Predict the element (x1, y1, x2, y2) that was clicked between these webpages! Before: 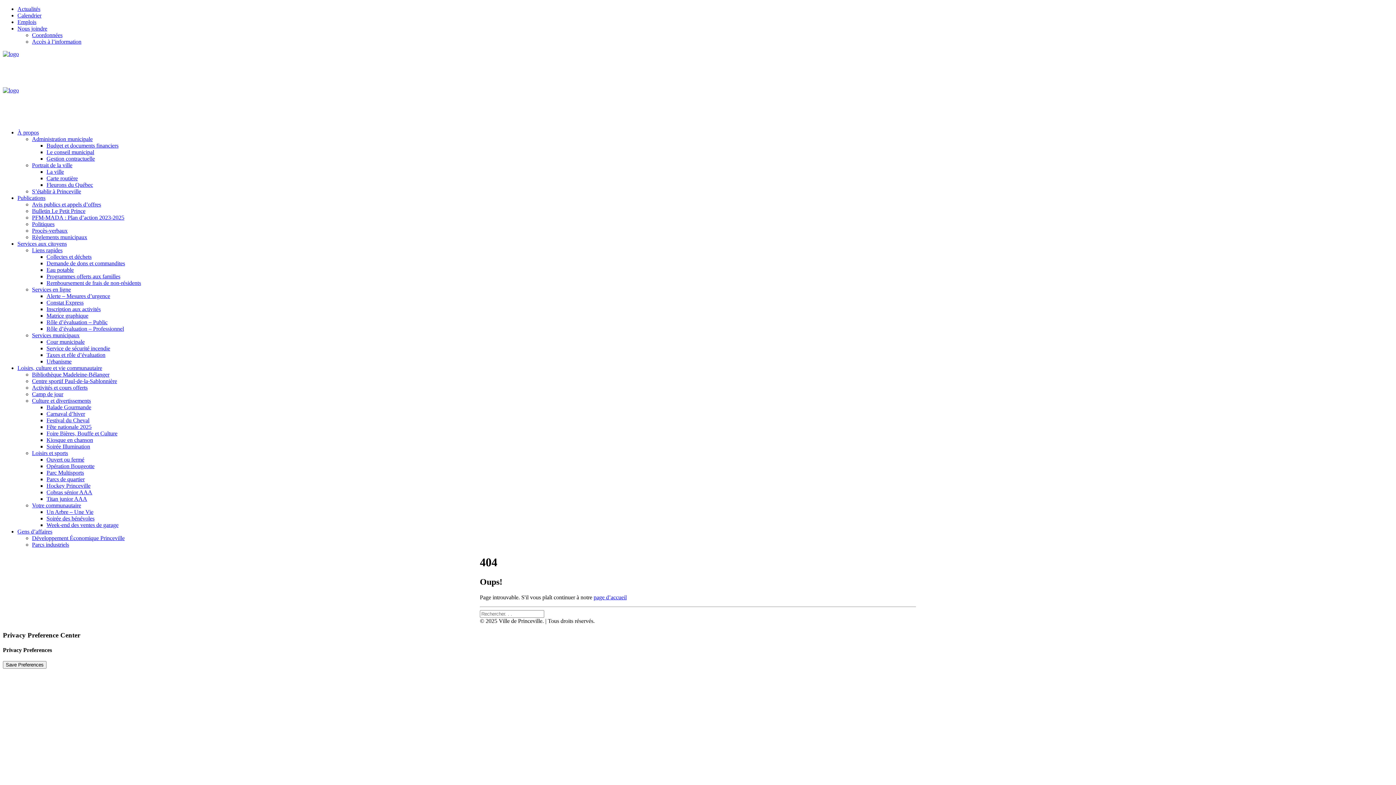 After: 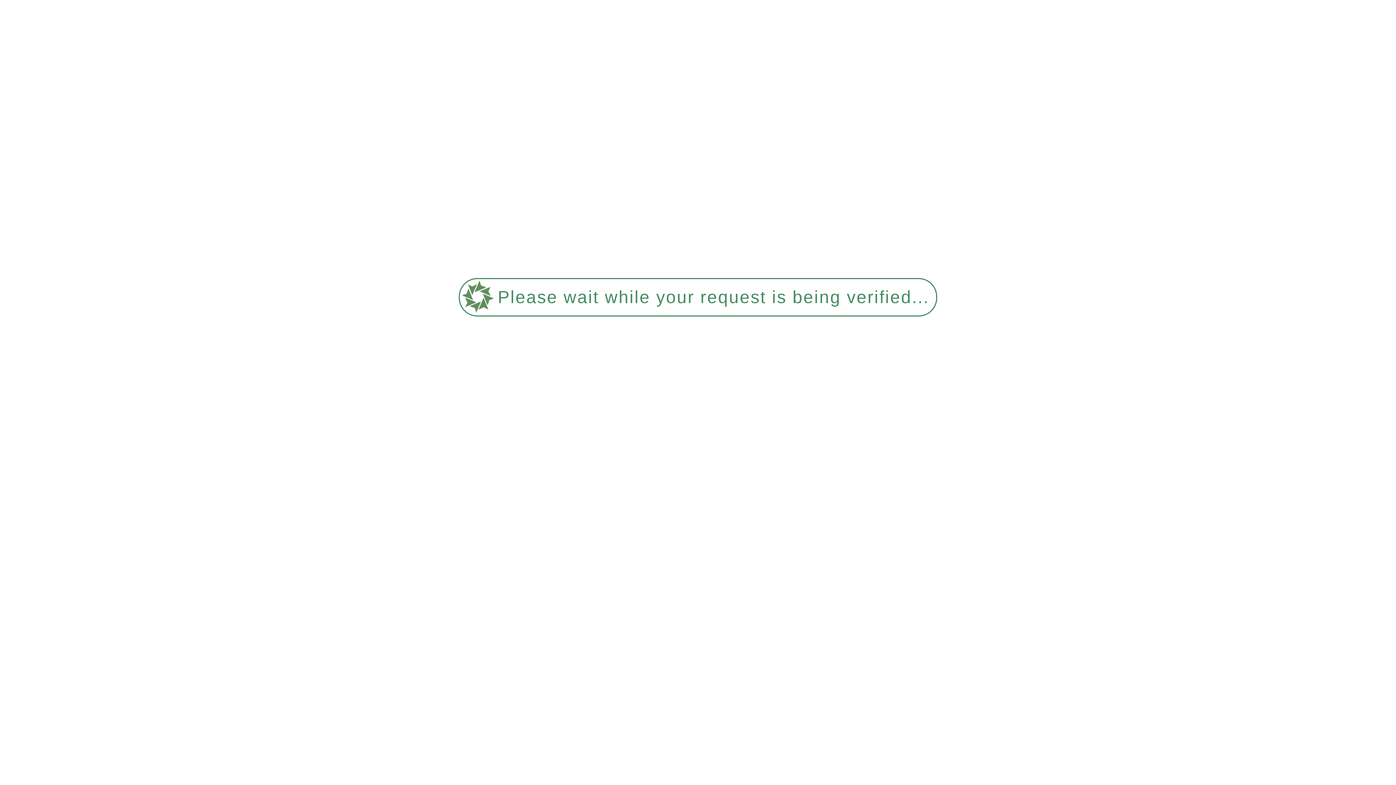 Action: label: Actualités bbox: (17, 5, 40, 12)